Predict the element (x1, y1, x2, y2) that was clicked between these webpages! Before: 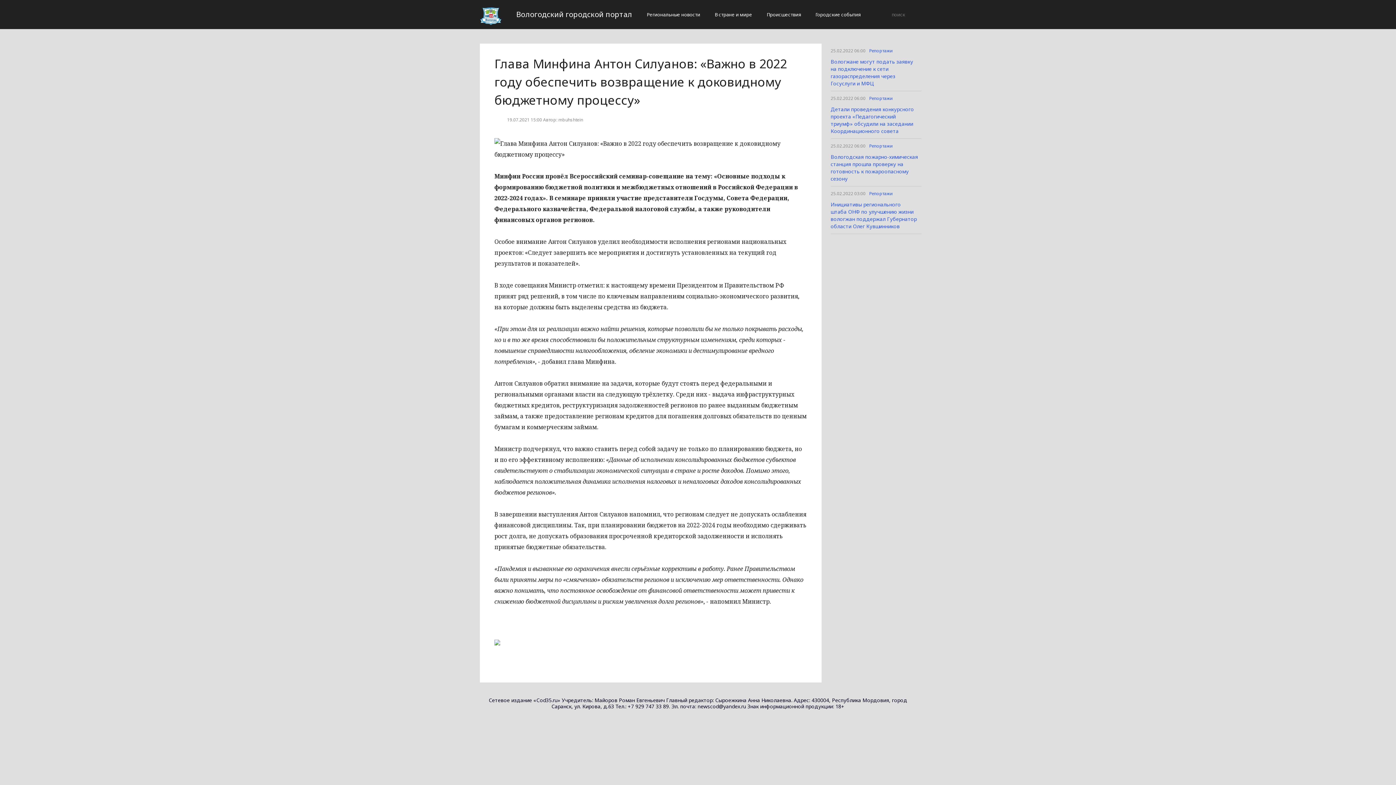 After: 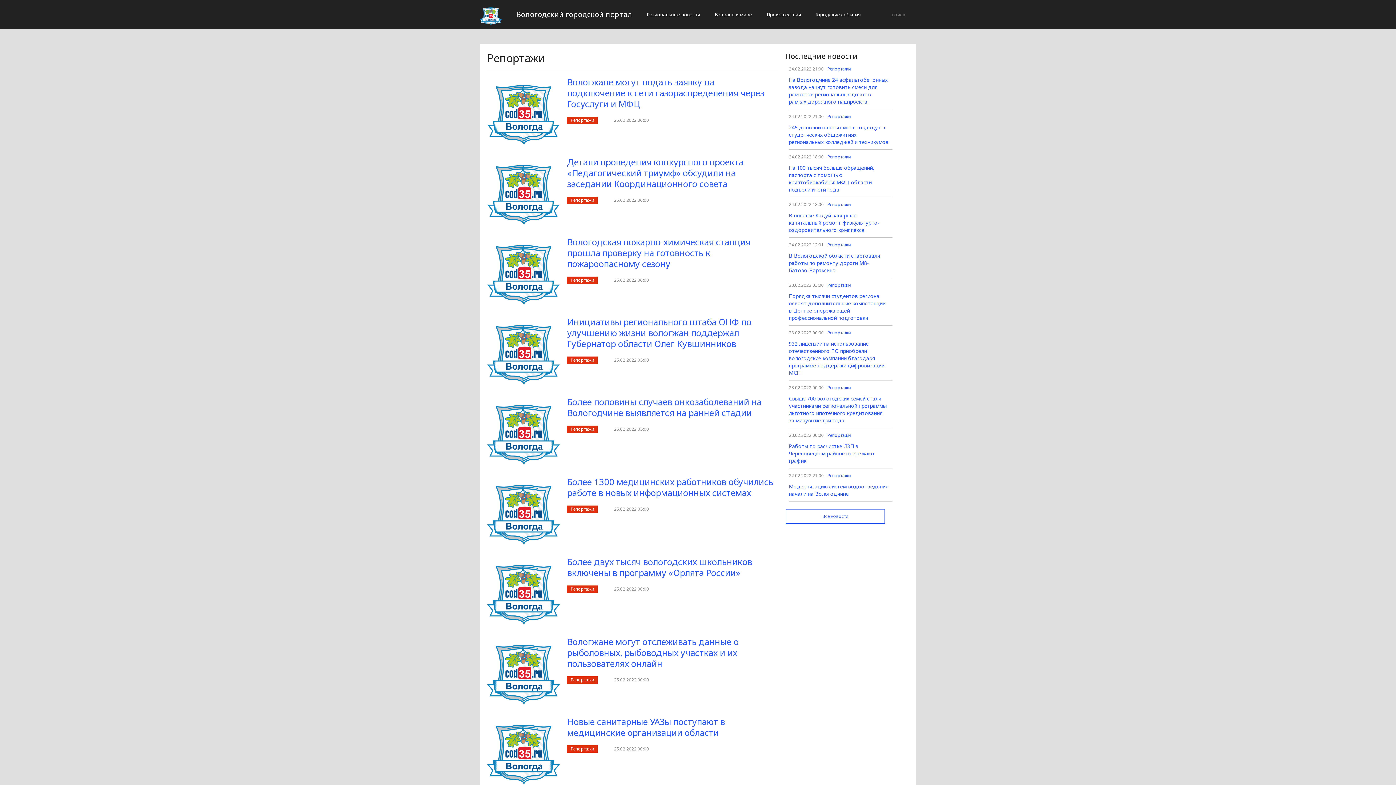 Action: label: Репортажи bbox: (869, 188, 892, 199)